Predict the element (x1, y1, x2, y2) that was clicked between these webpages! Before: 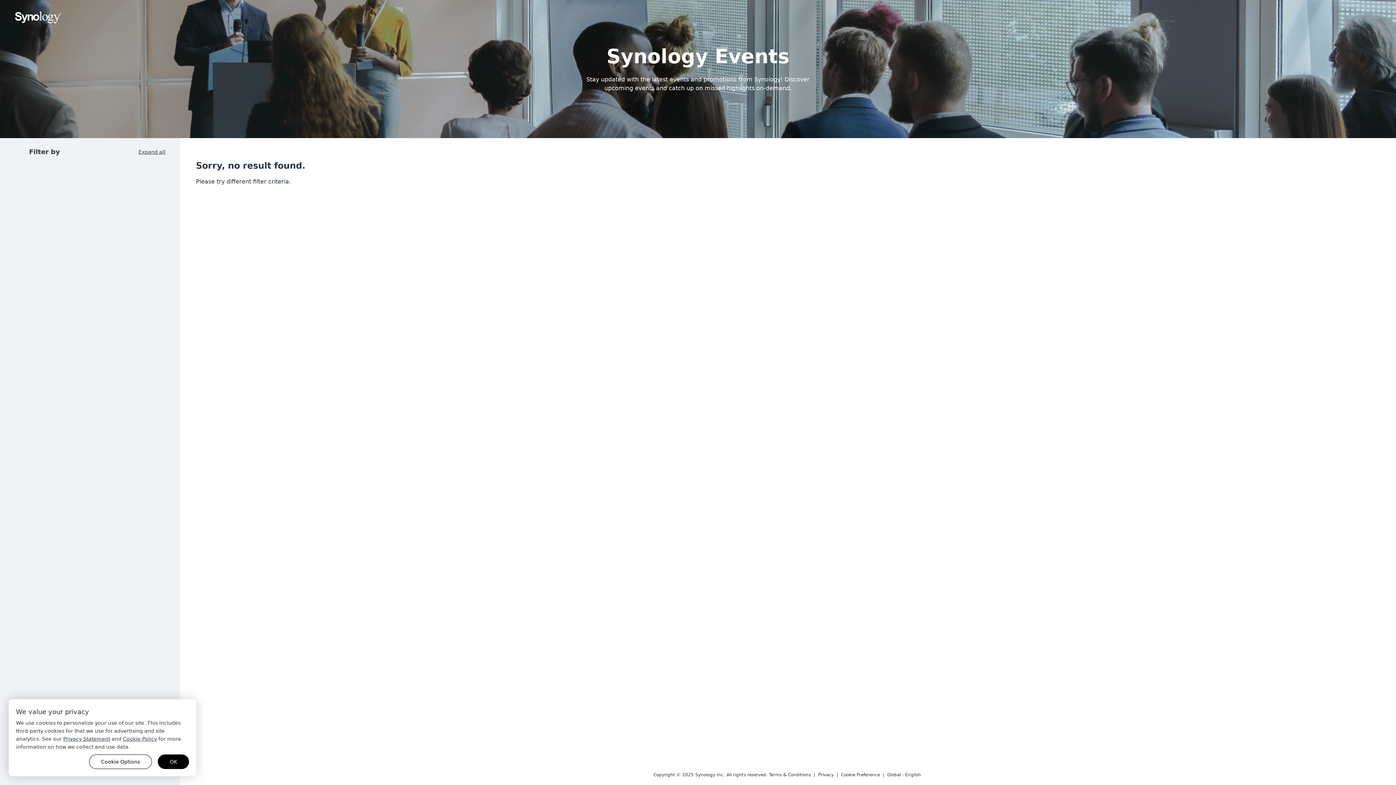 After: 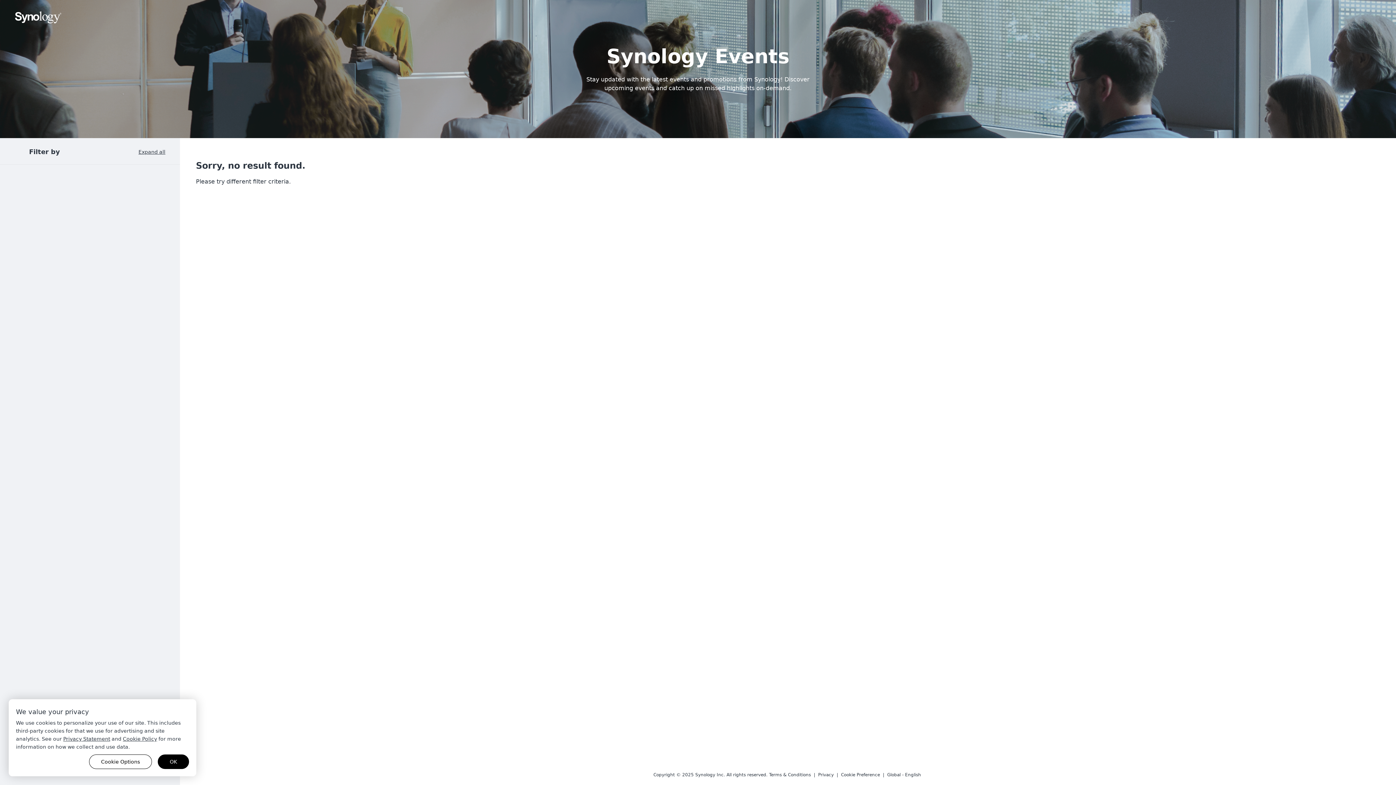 Action: label:  Privacy  bbox: (815, 772, 836, 777)